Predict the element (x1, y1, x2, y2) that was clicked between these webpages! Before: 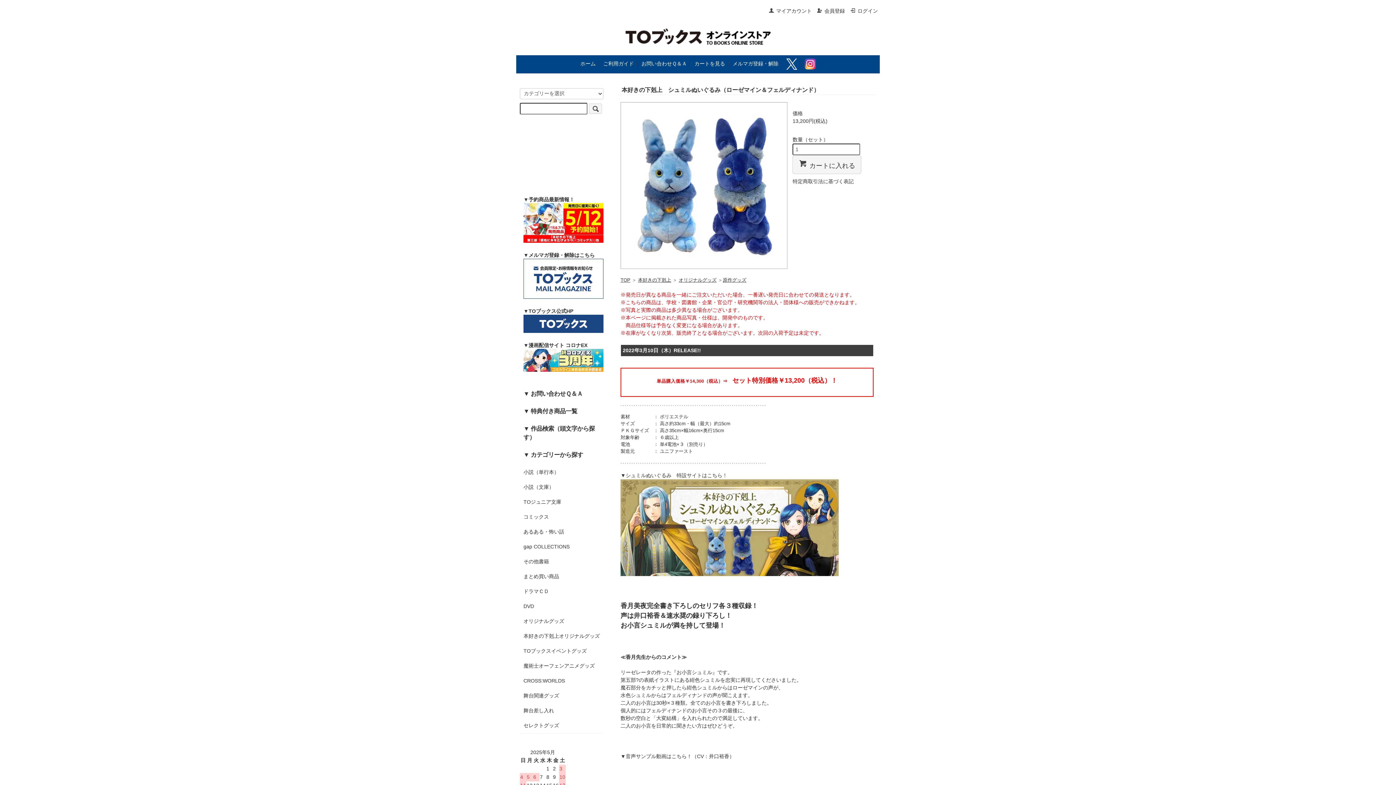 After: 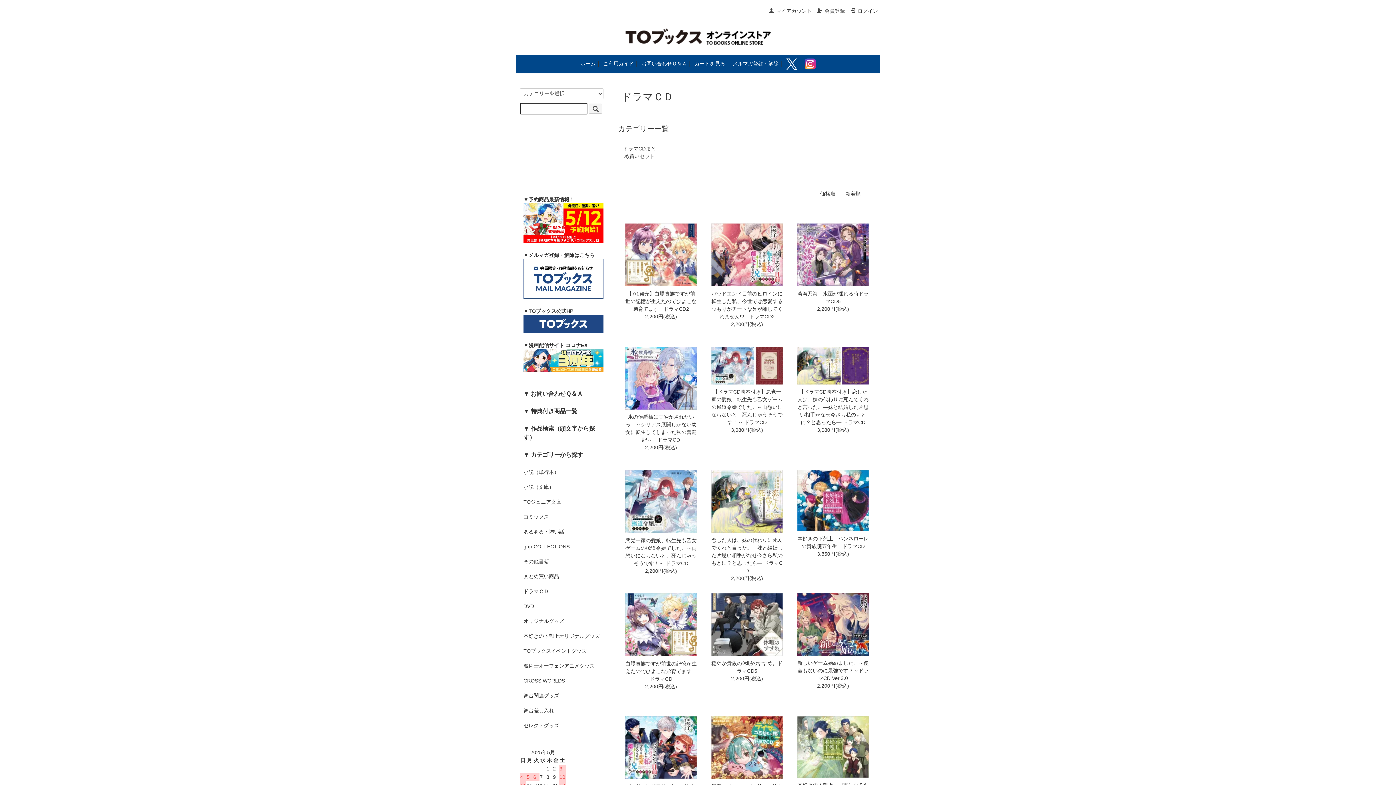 Action: label: ドラマＣＤ bbox: (523, 588, 600, 595)